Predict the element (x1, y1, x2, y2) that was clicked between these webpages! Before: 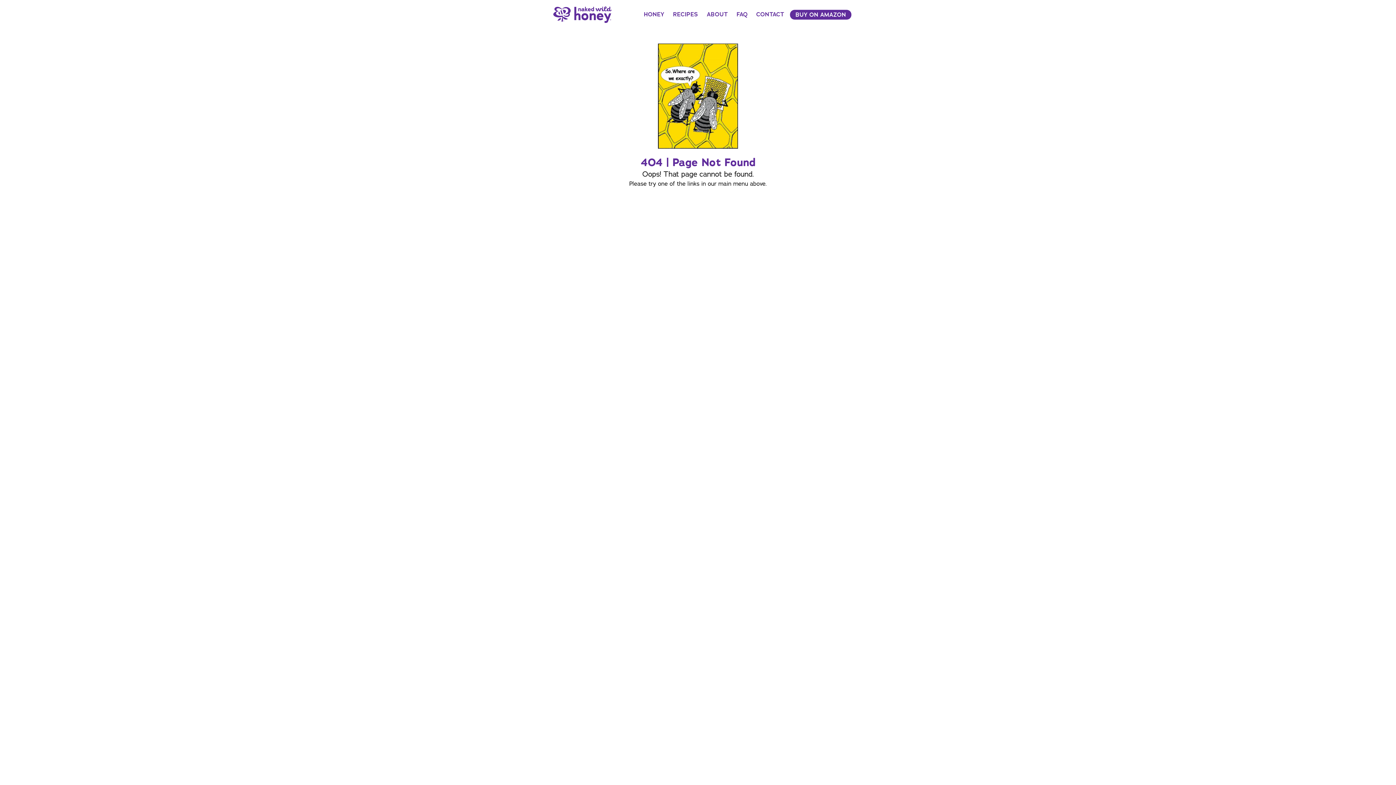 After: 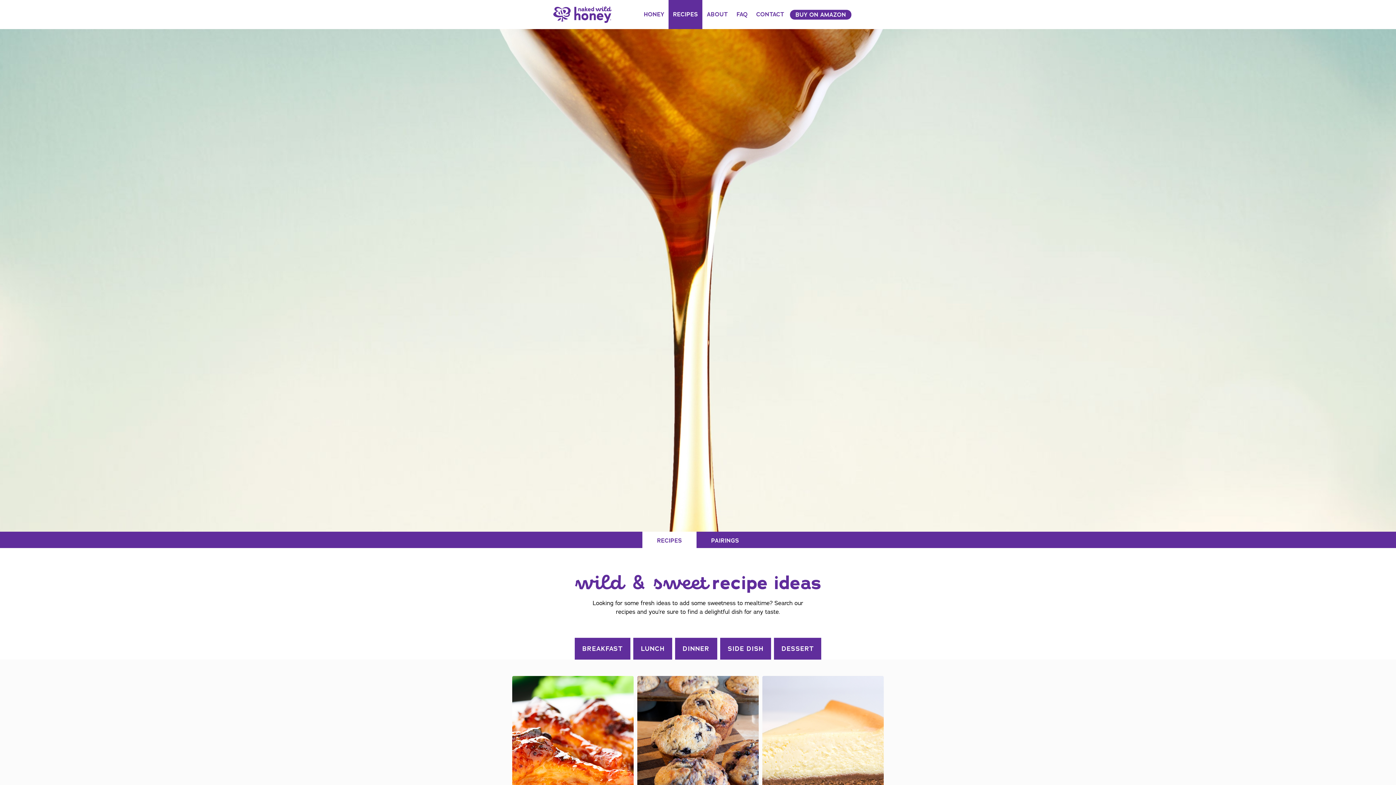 Action: label: RECIPES bbox: (668, 0, 702, 29)